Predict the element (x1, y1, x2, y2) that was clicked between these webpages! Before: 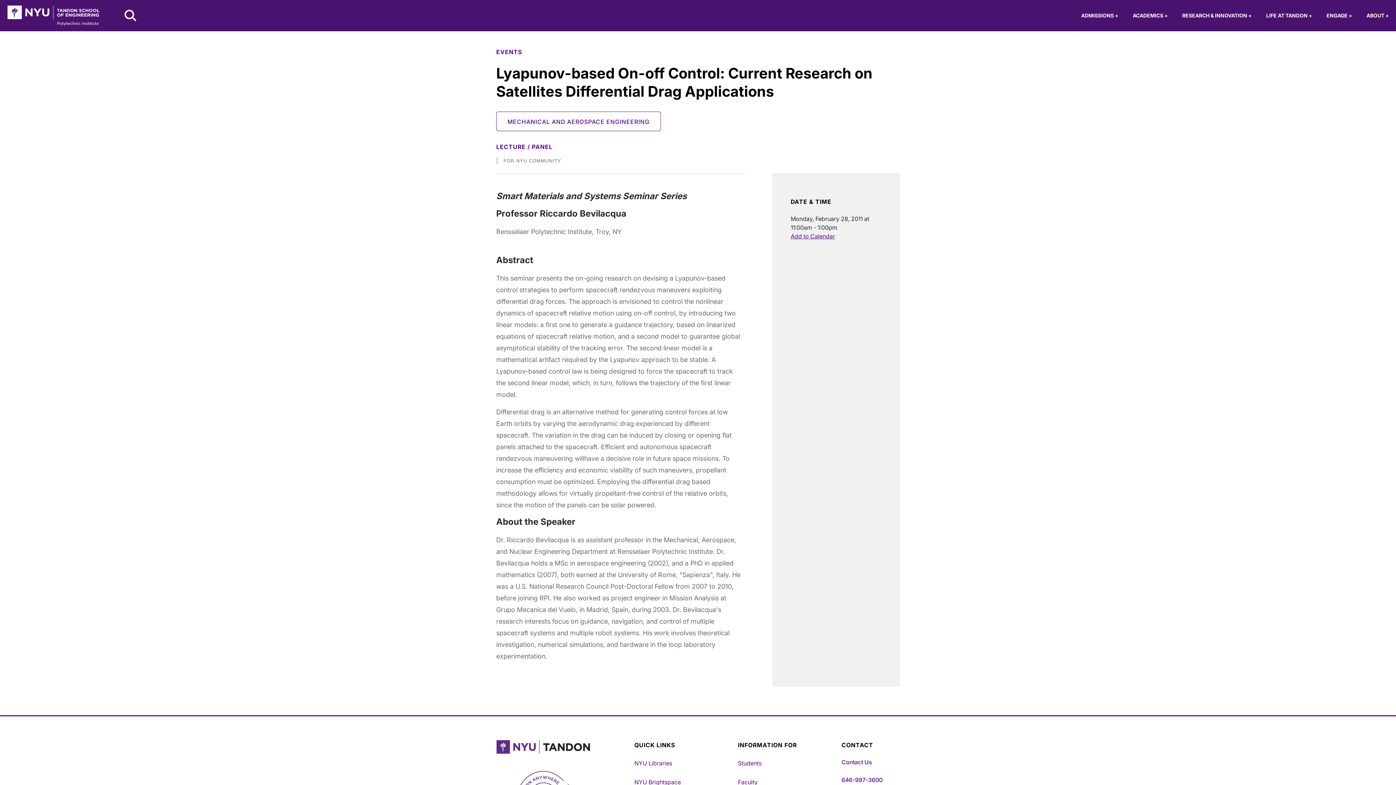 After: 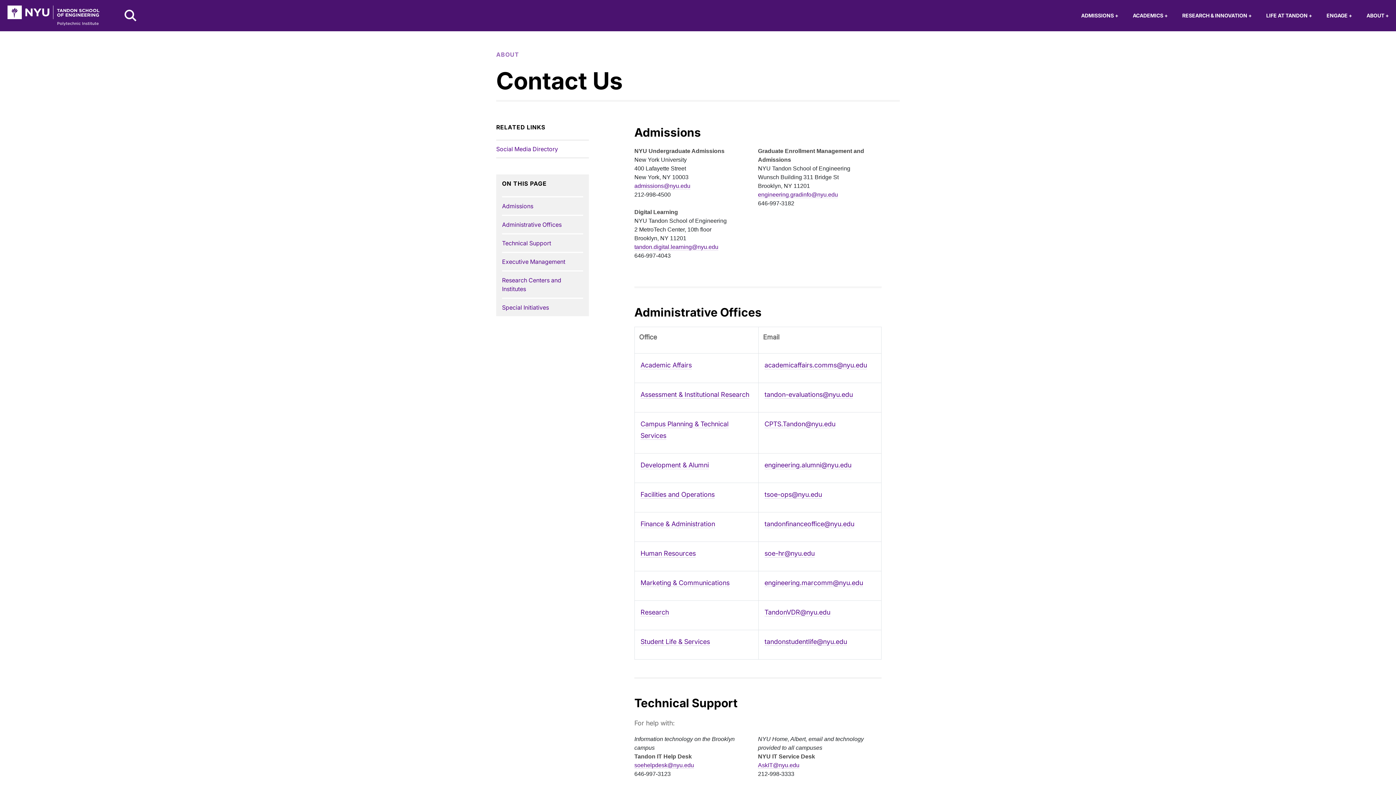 Action: bbox: (841, 758, 872, 766) label: Contact Us